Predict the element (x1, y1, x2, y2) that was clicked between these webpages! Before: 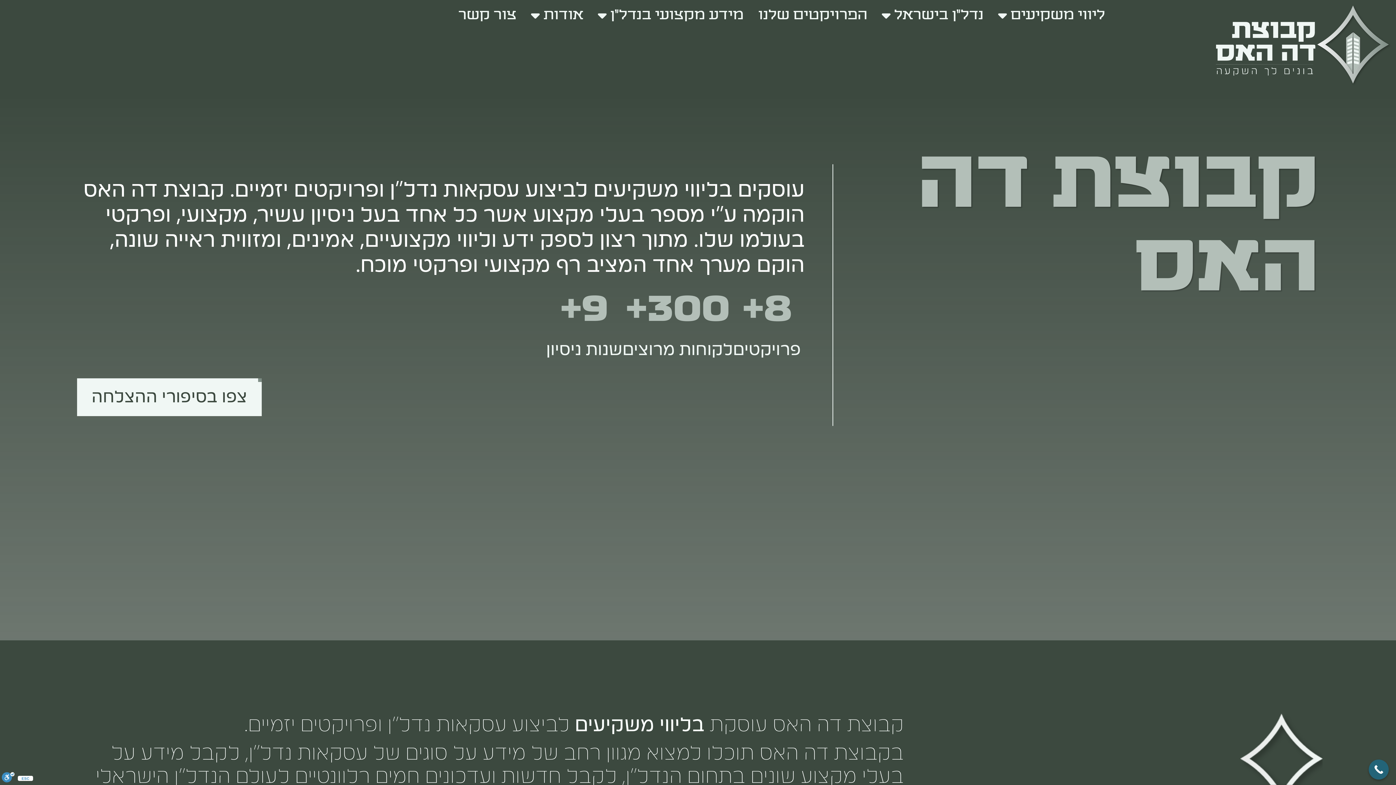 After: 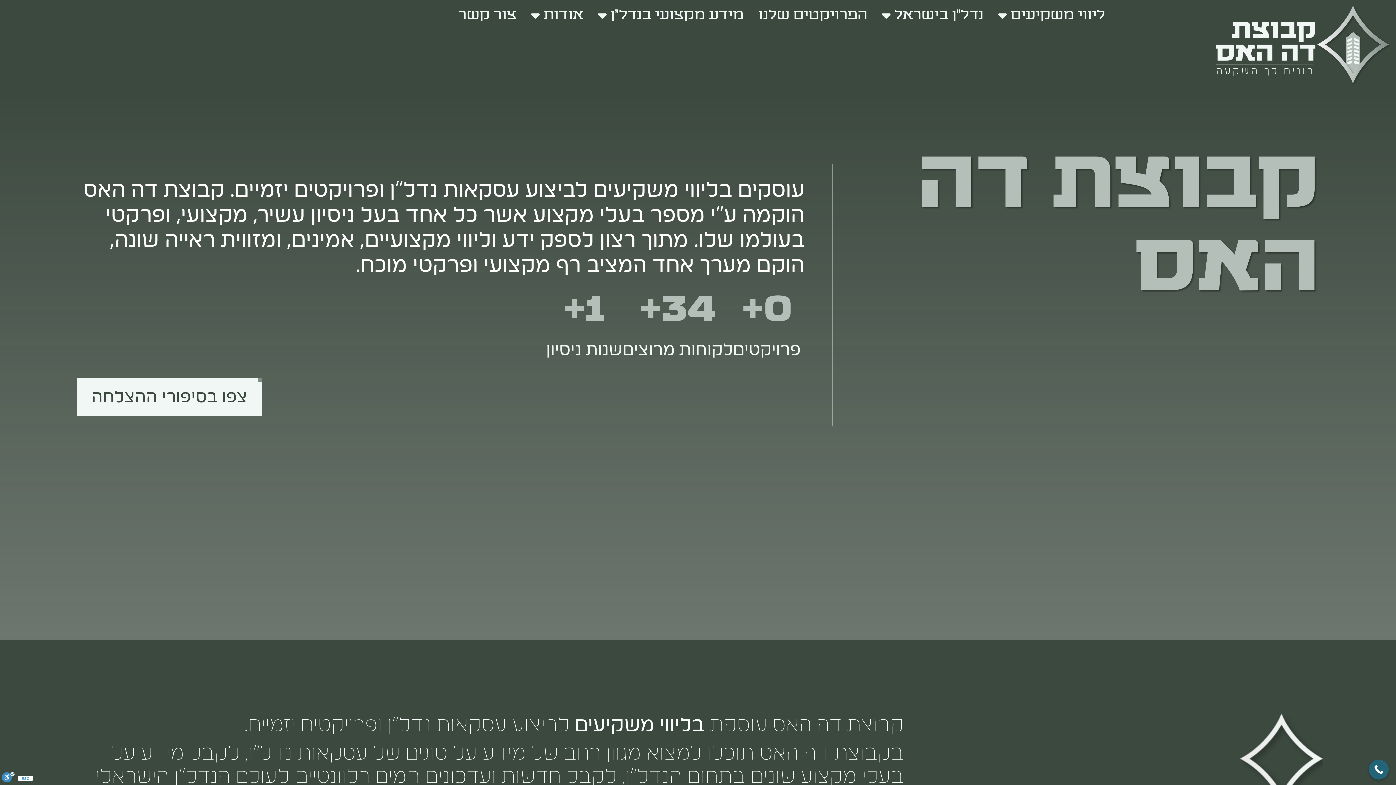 Action: bbox: (1119, 3, 1392, 87)